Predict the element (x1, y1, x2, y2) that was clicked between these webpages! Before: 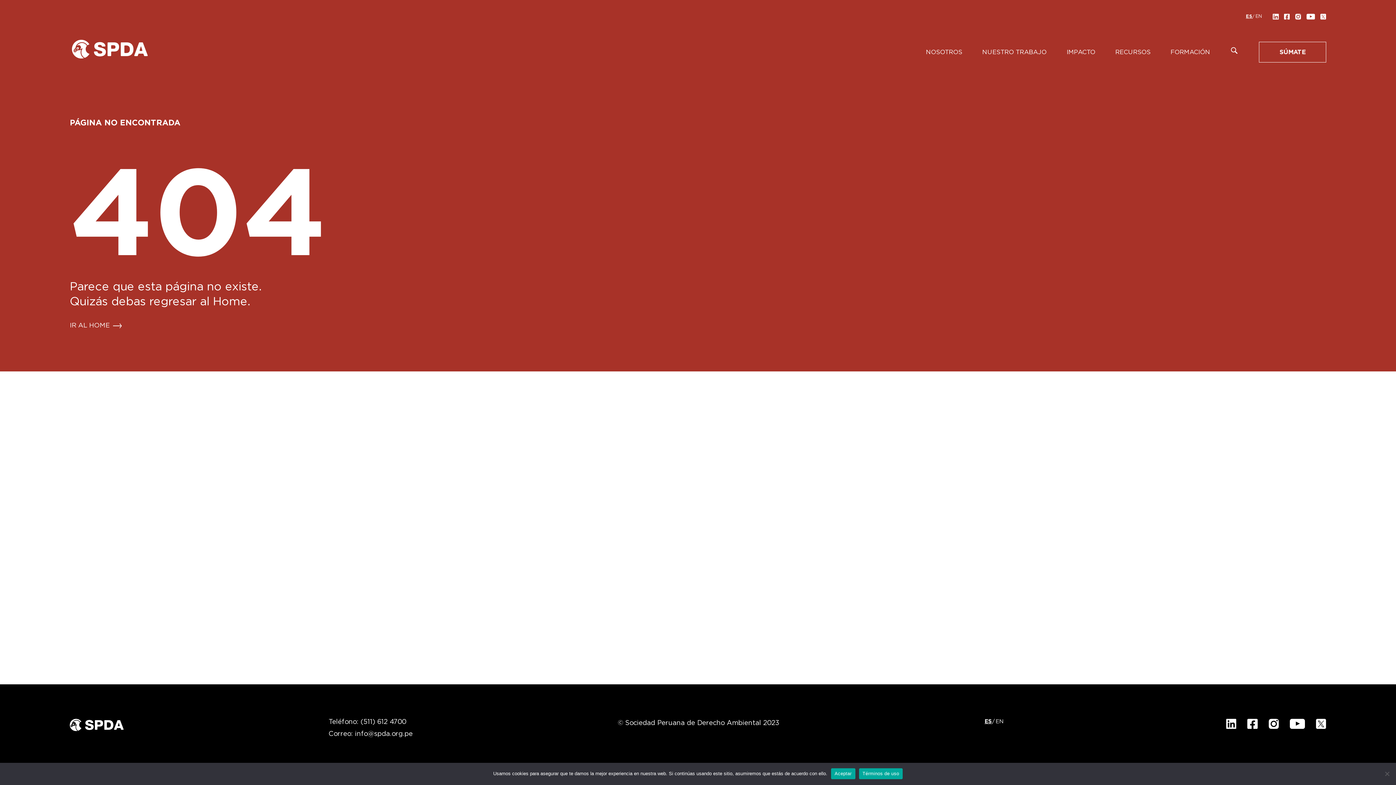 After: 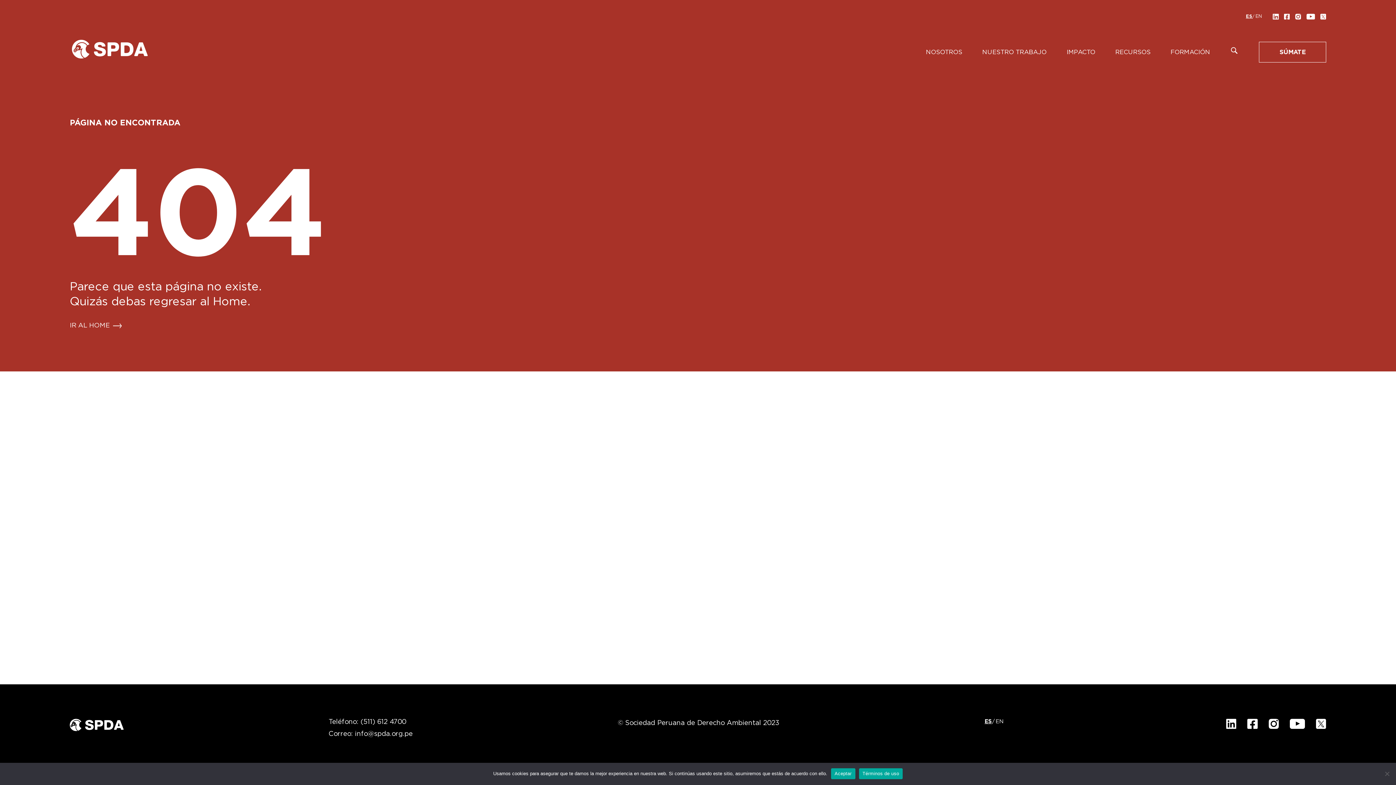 Action: bbox: (859, 768, 903, 779) label: Términos de uso